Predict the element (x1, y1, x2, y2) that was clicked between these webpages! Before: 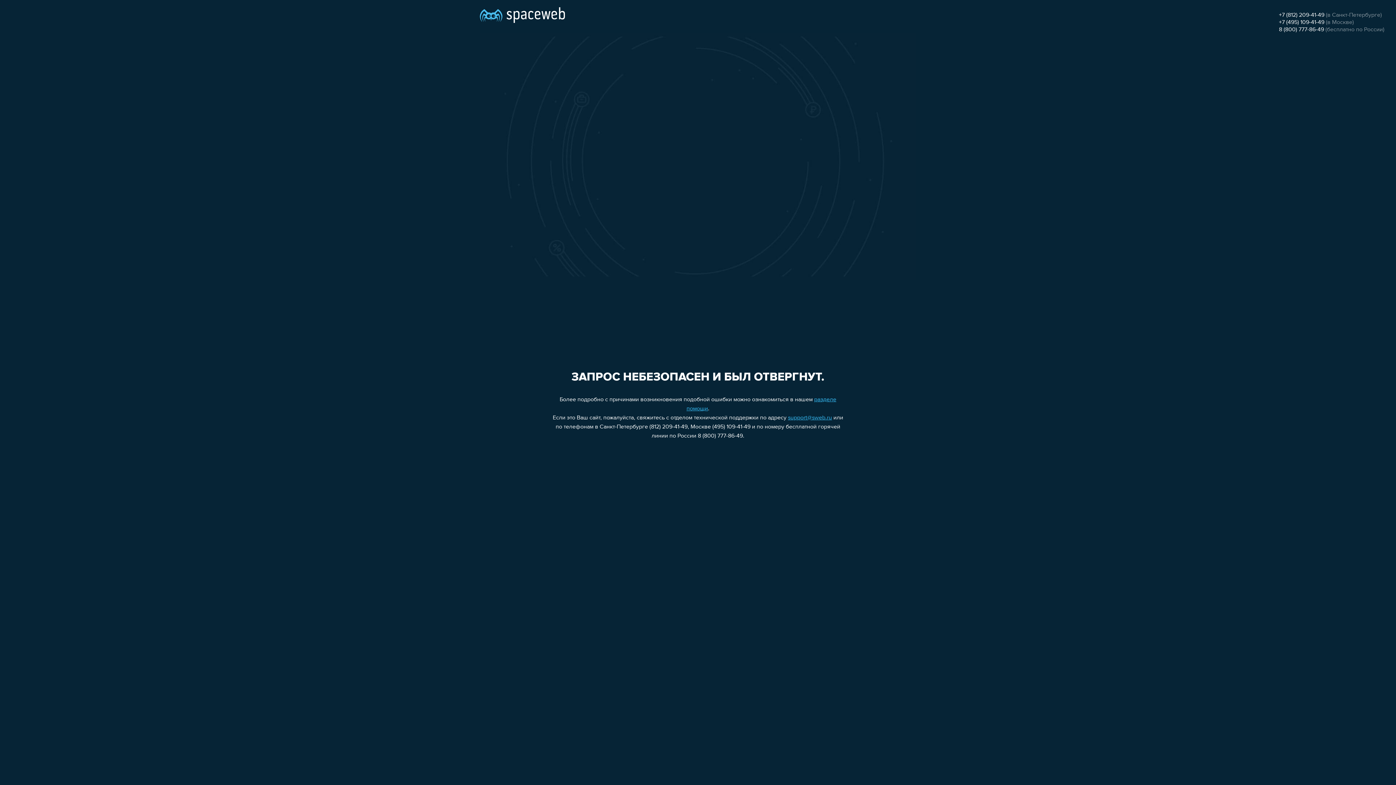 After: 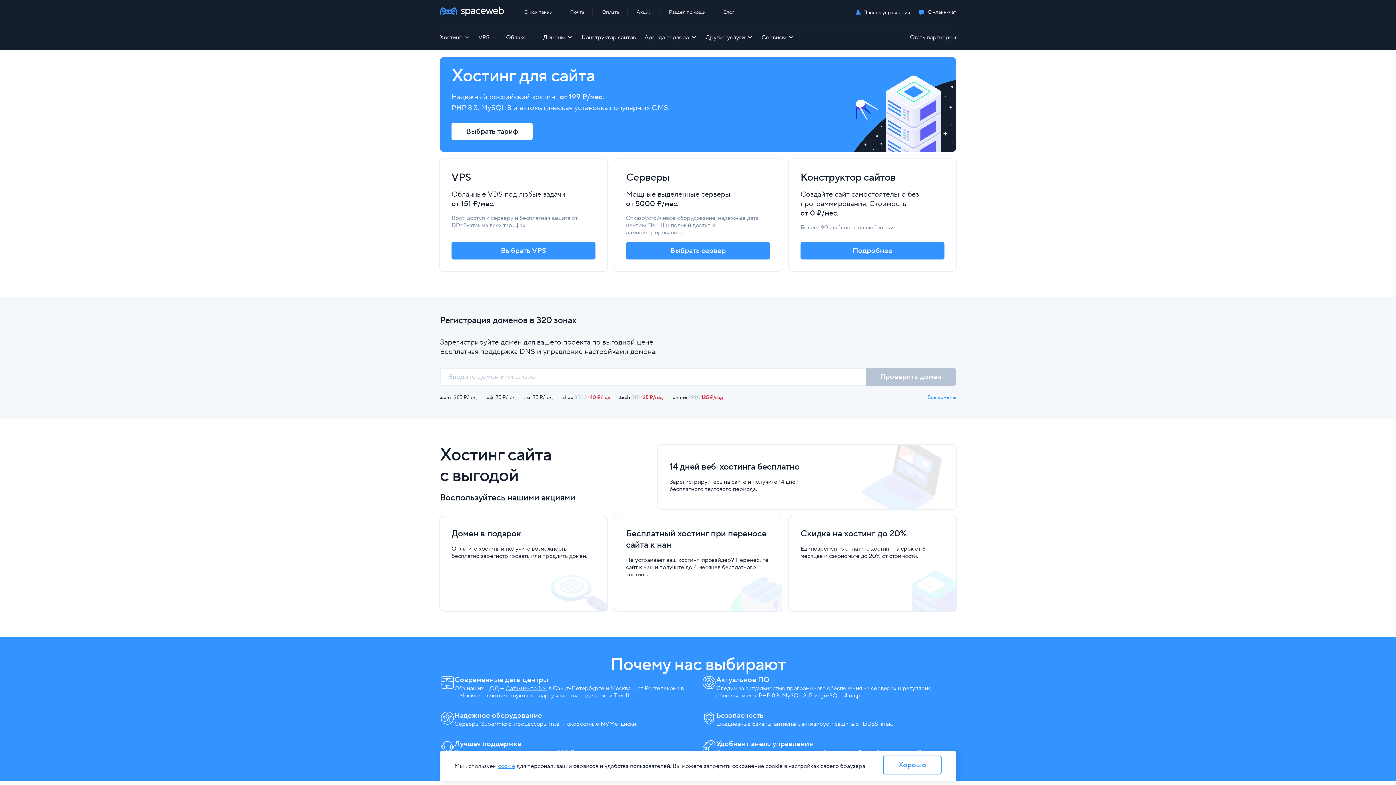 Action: bbox: (480, 0, 565, 25)